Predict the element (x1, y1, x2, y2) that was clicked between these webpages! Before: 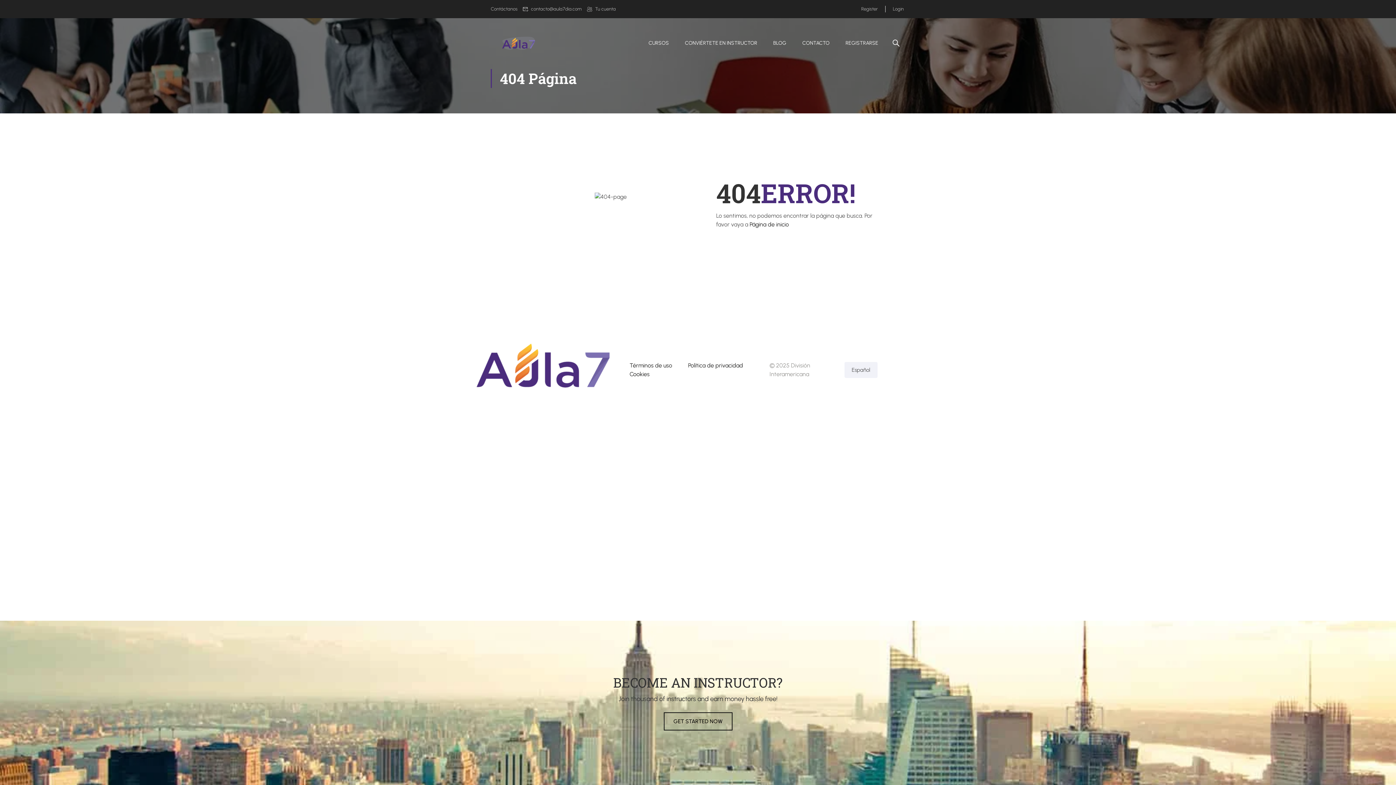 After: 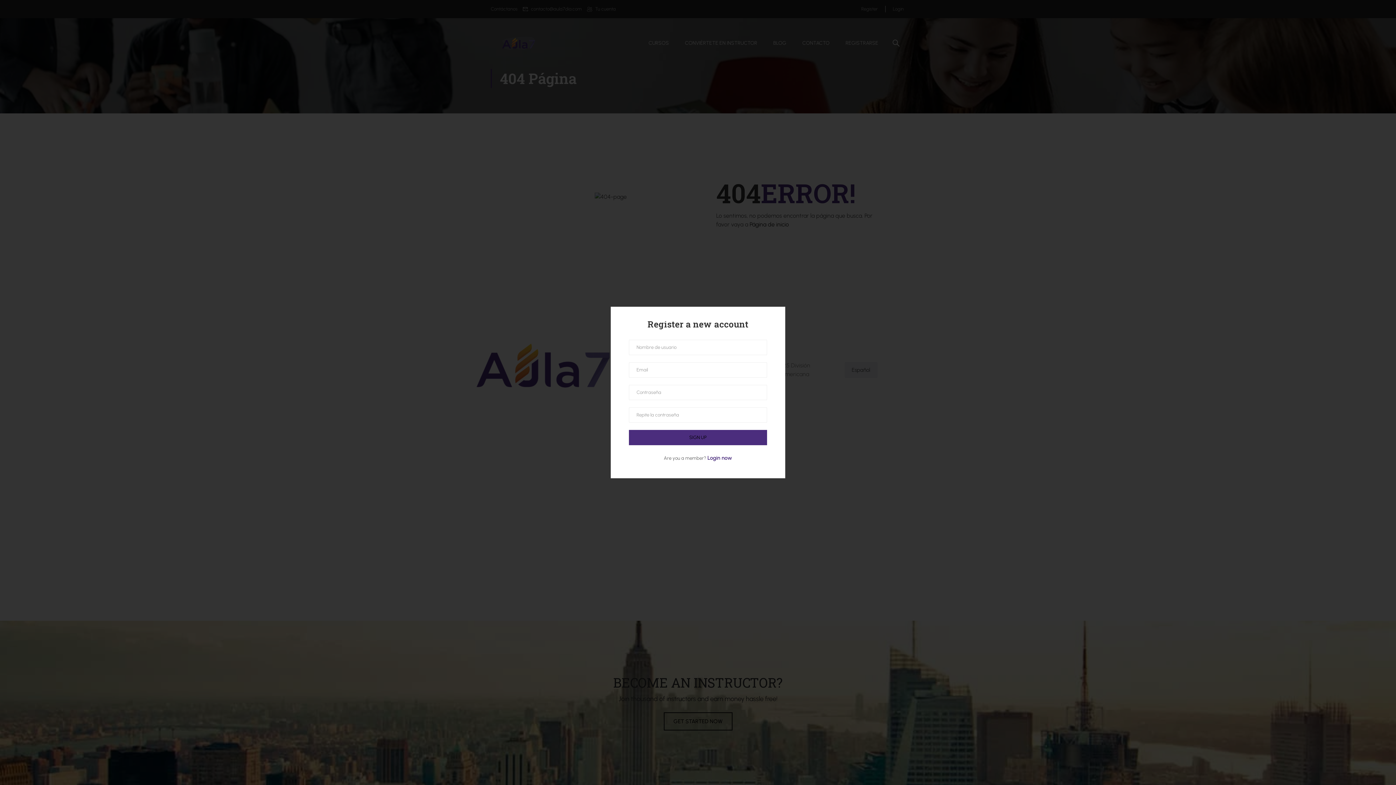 Action: label: Register bbox: (854, 5, 885, 12)